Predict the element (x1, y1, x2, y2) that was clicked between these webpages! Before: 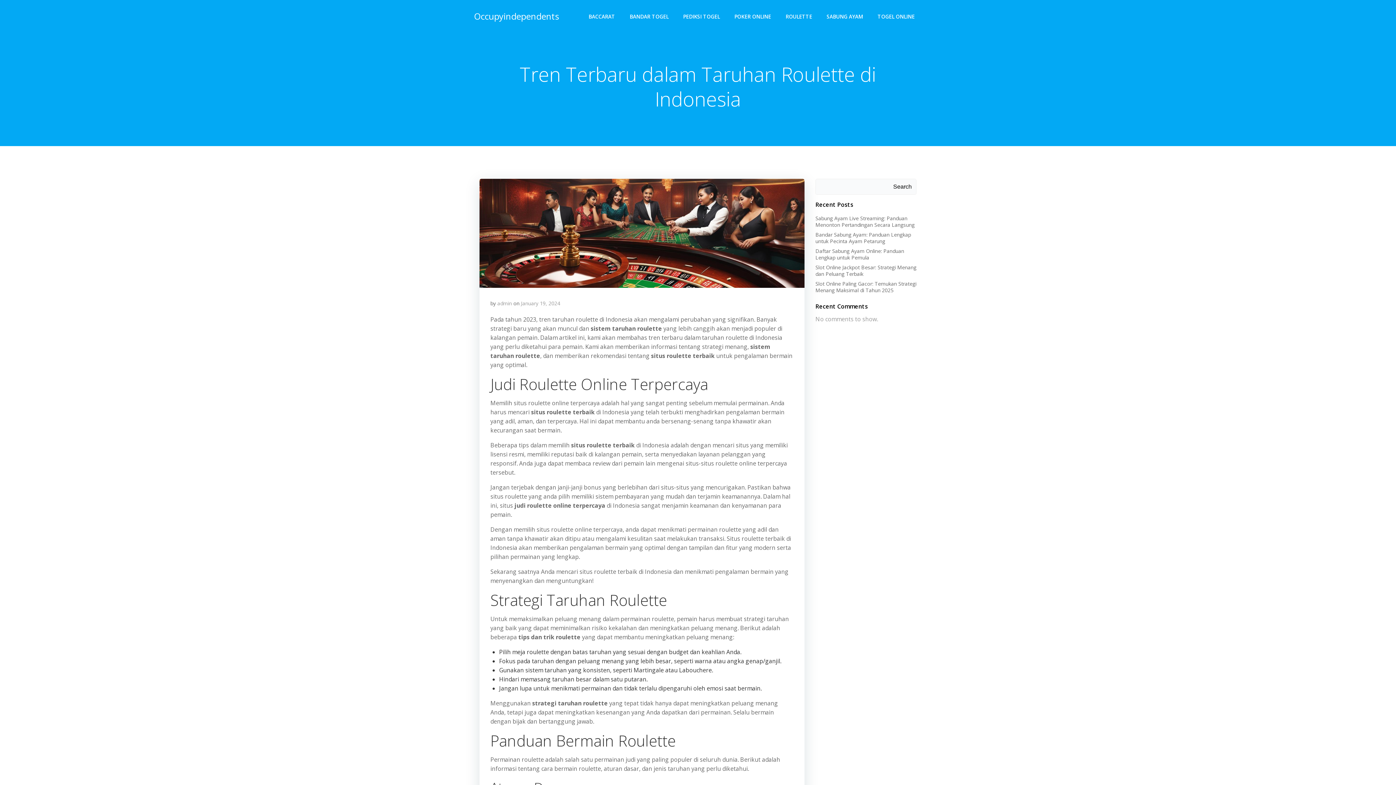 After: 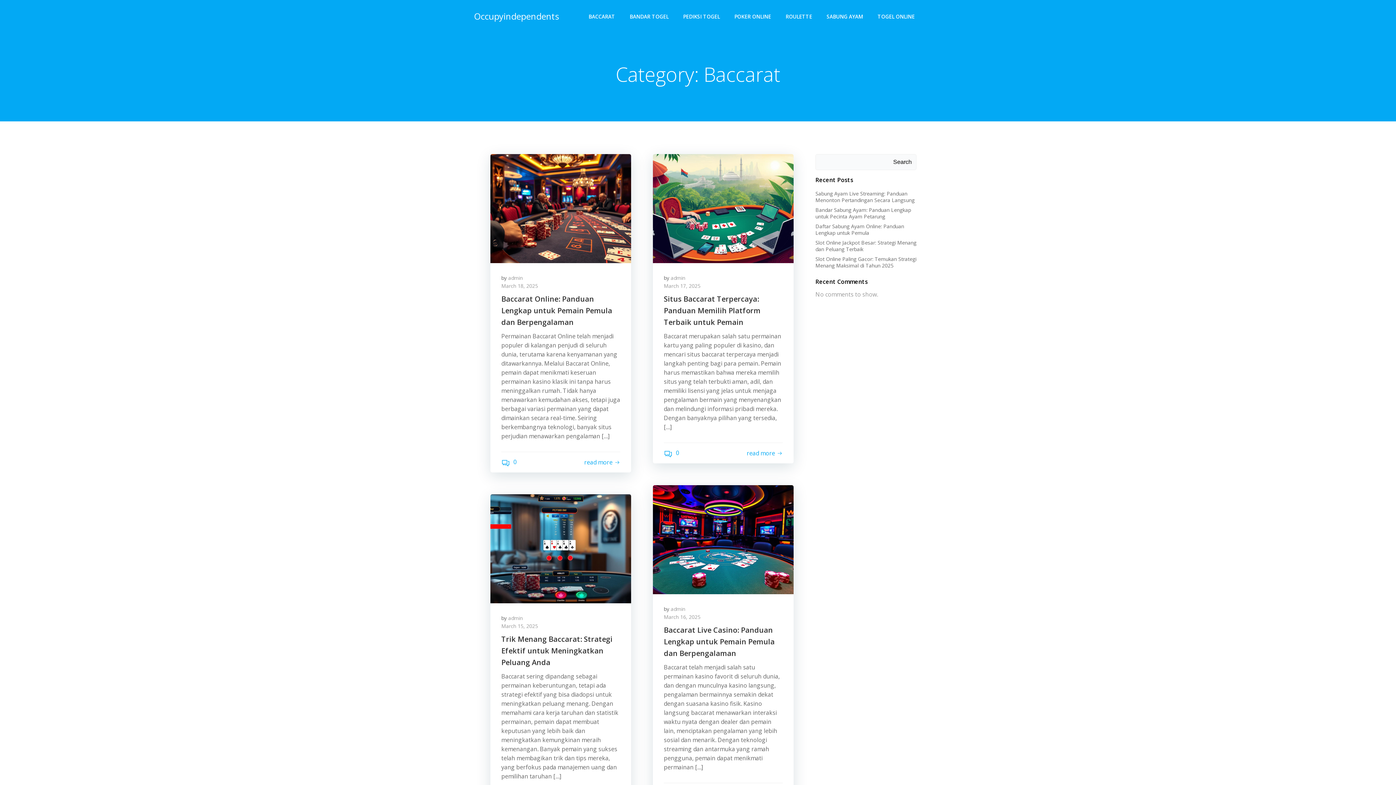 Action: bbox: (588, 12, 615, 20) label: BACCARAT